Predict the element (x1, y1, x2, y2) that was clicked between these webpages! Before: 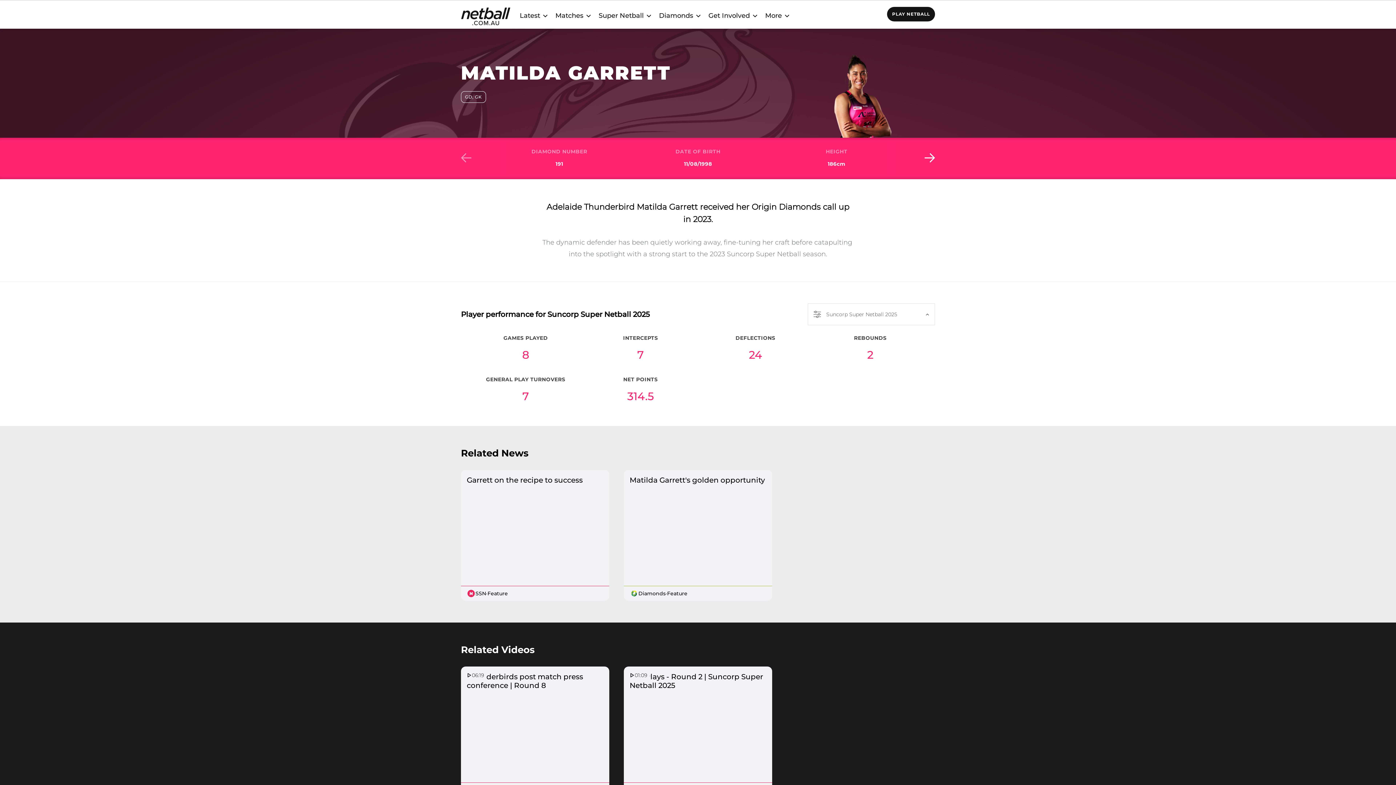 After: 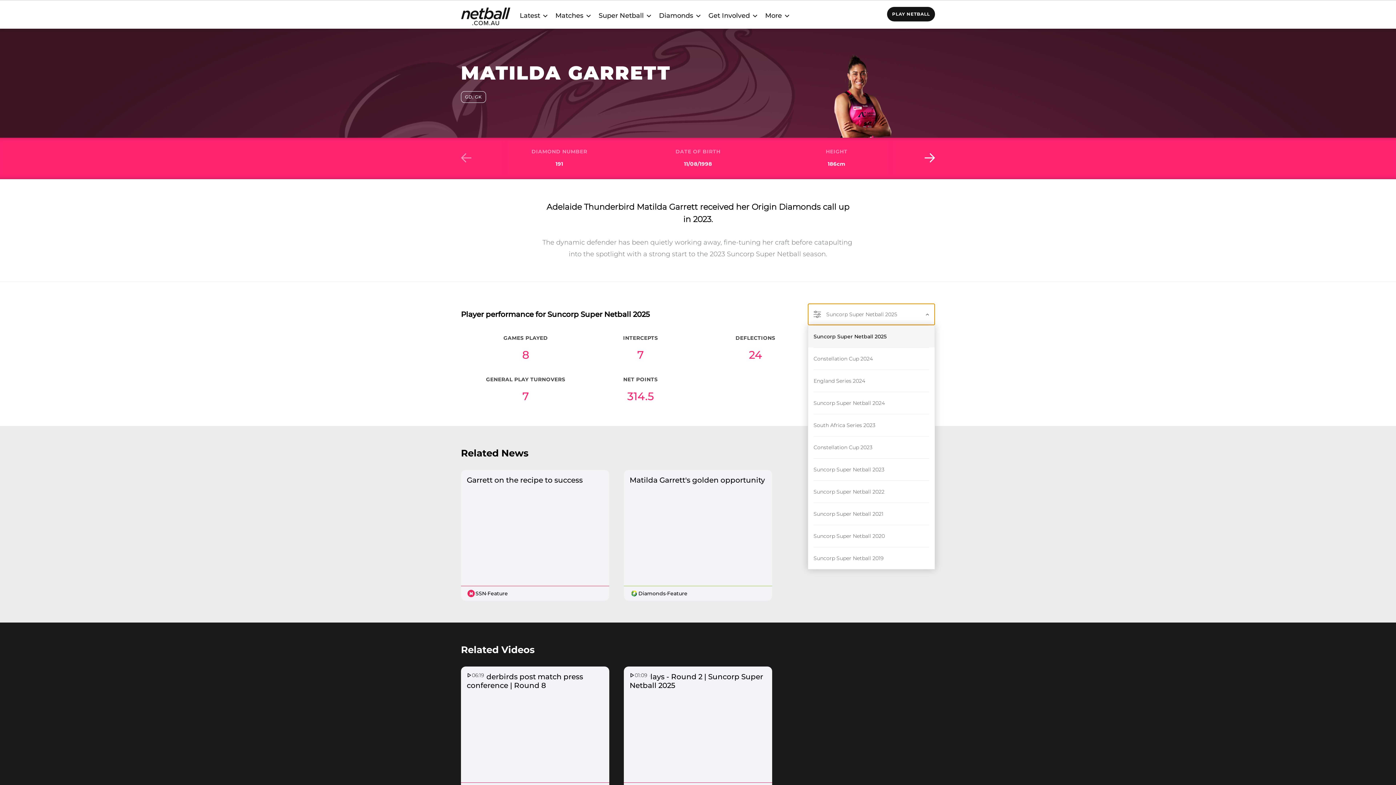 Action: bbox: (808, 303, 935, 325) label: Suncorp Super Netball 2025